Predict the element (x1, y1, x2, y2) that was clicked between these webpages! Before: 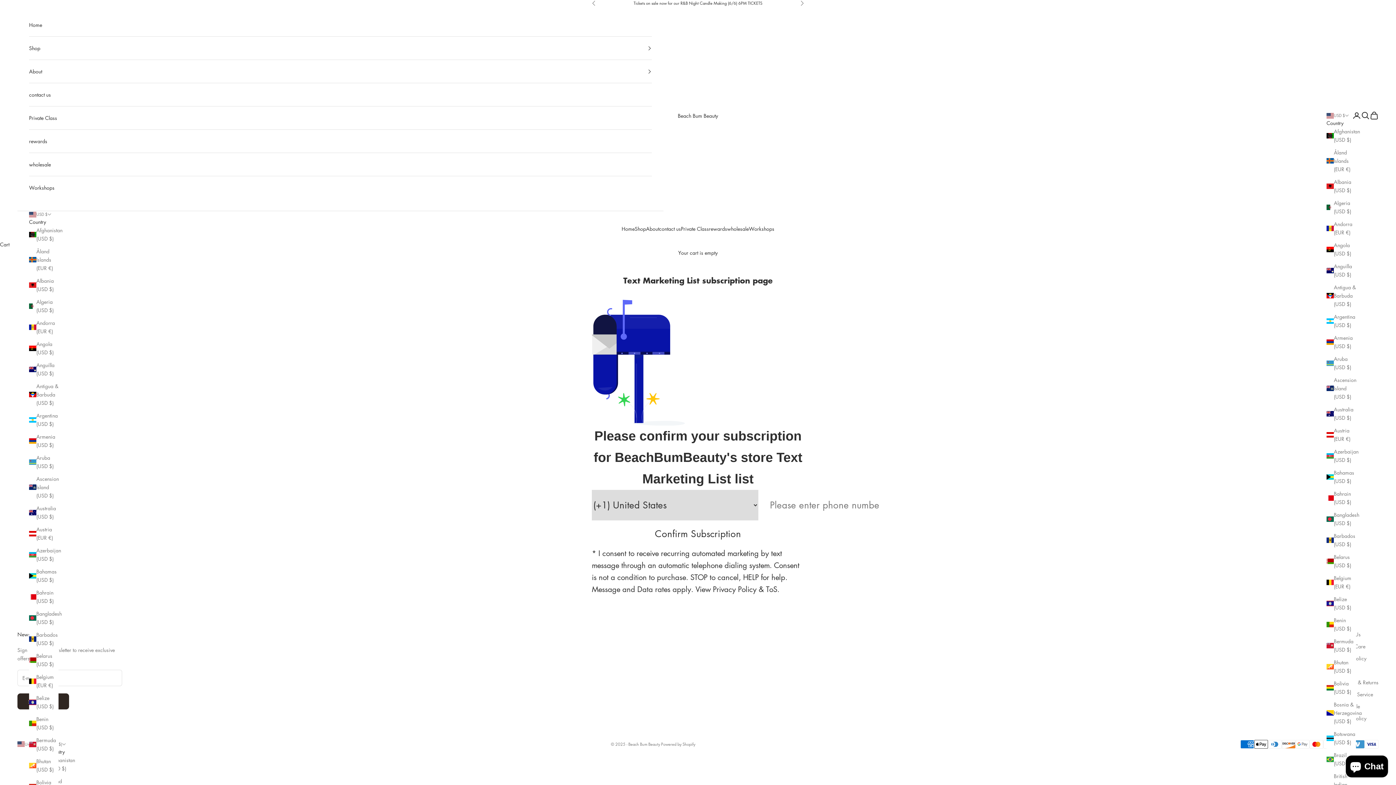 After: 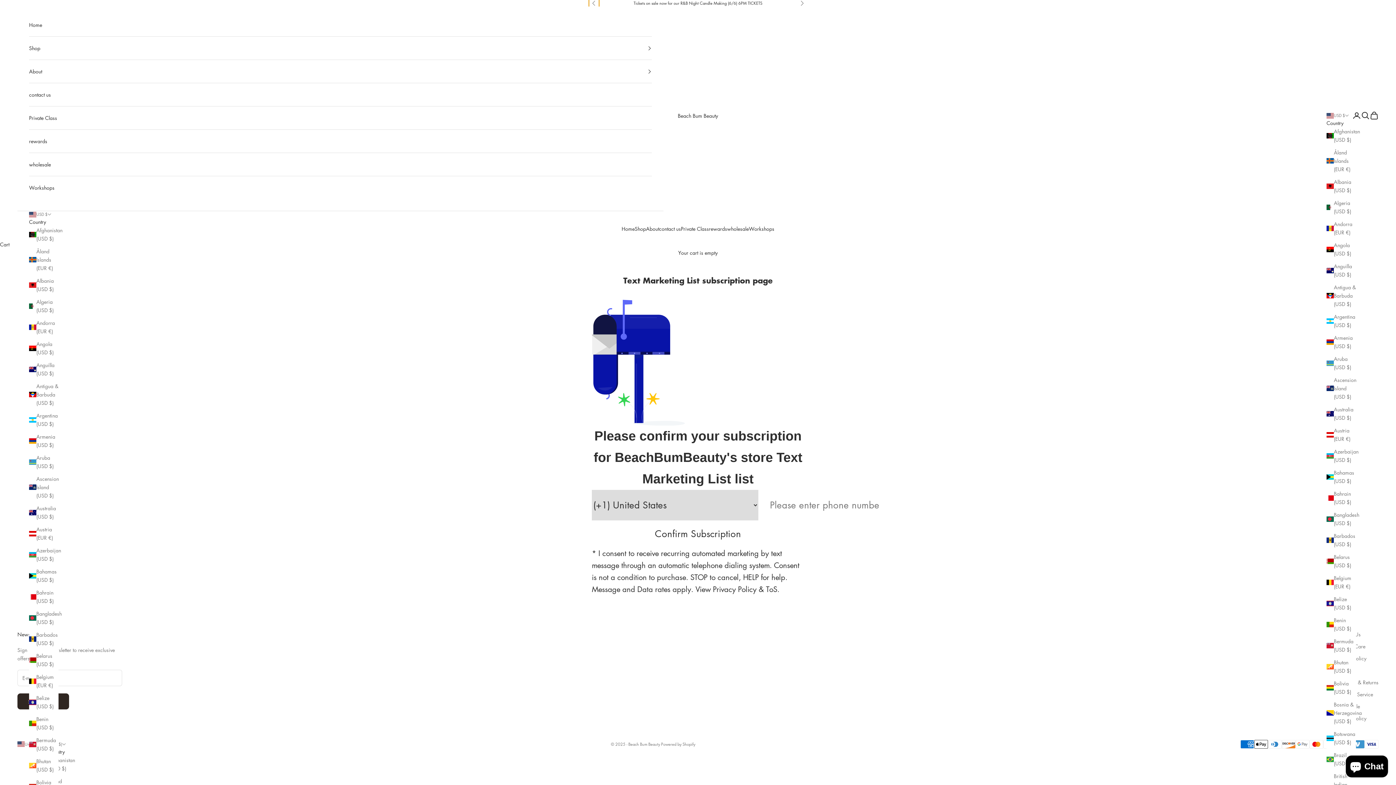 Action: label: Previous bbox: (592, 0, 596, 6)